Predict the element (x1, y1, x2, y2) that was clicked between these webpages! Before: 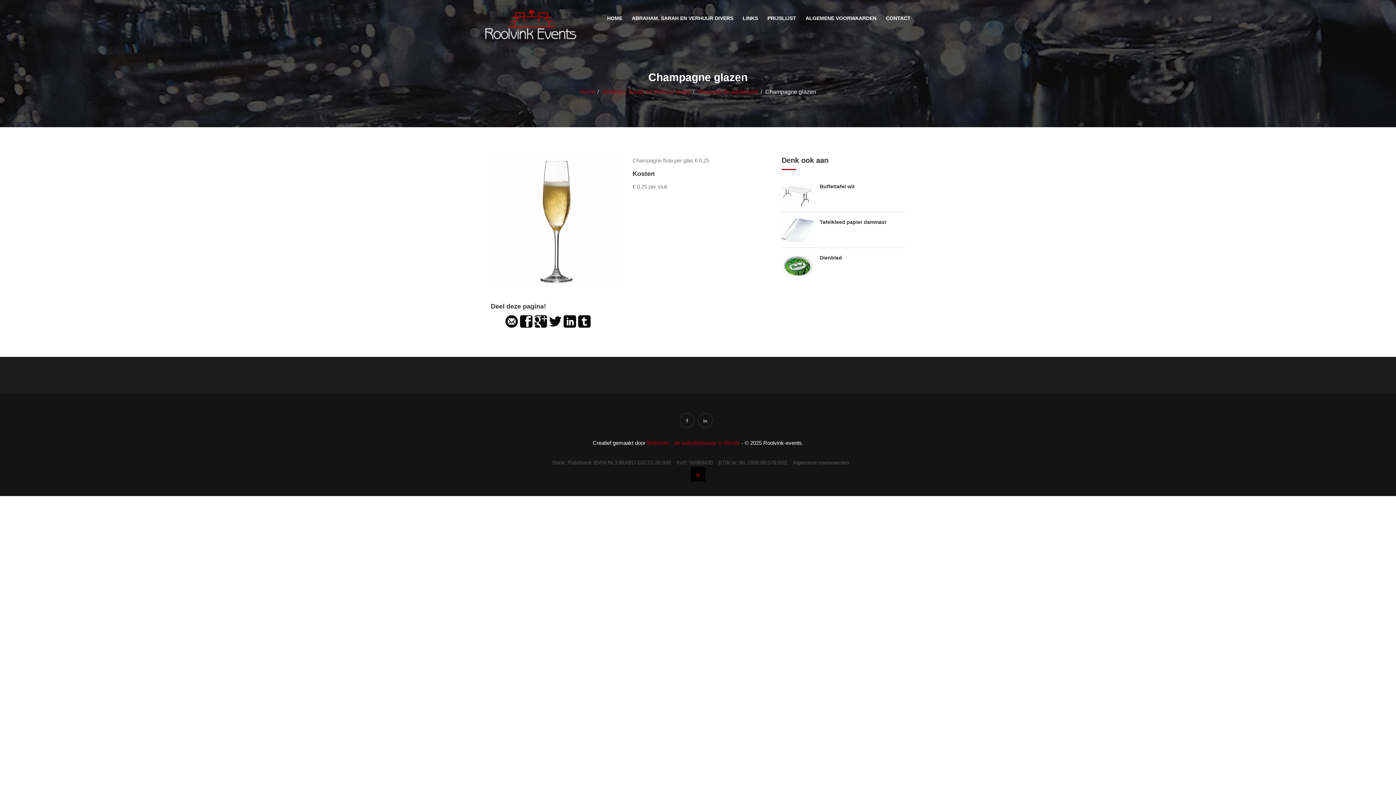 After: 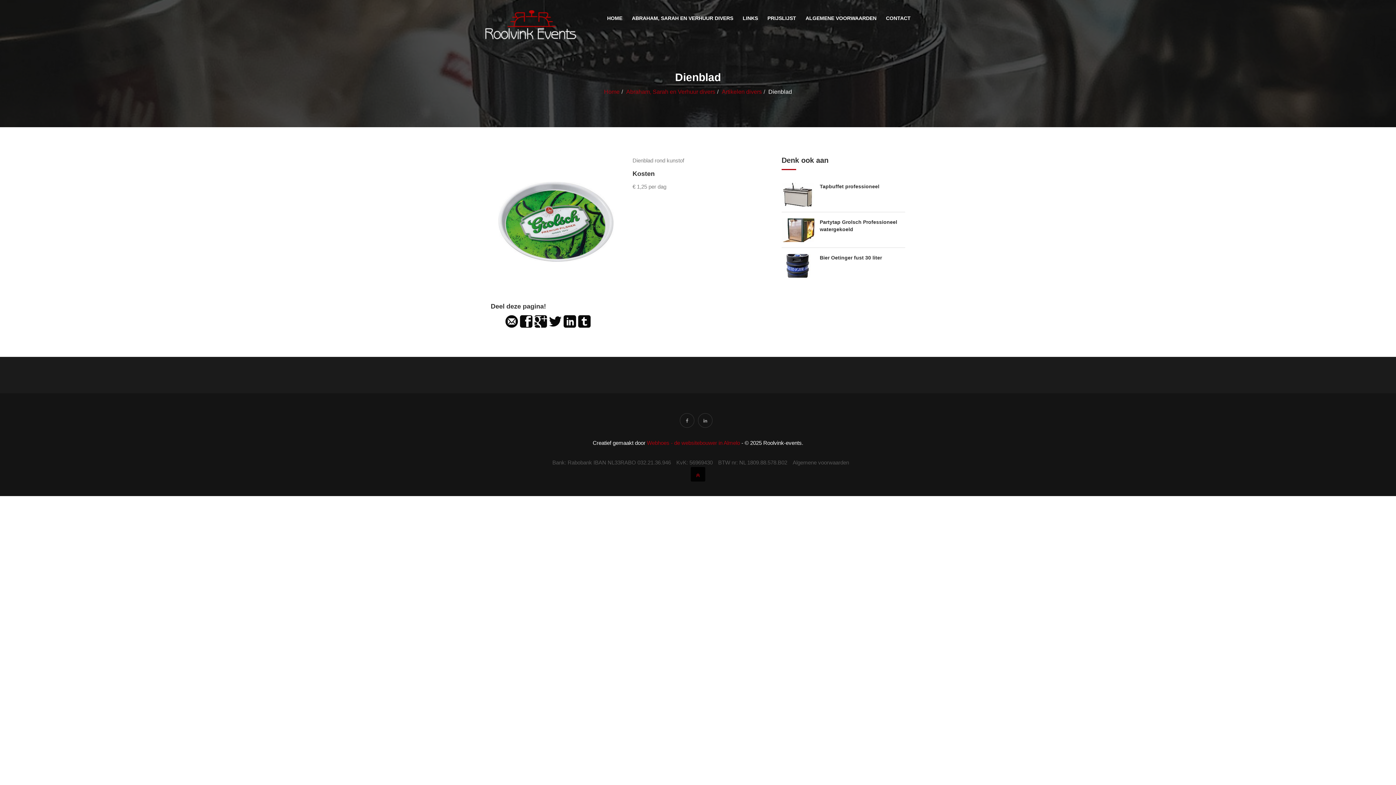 Action: label: Dienblad bbox: (820, 254, 842, 260)